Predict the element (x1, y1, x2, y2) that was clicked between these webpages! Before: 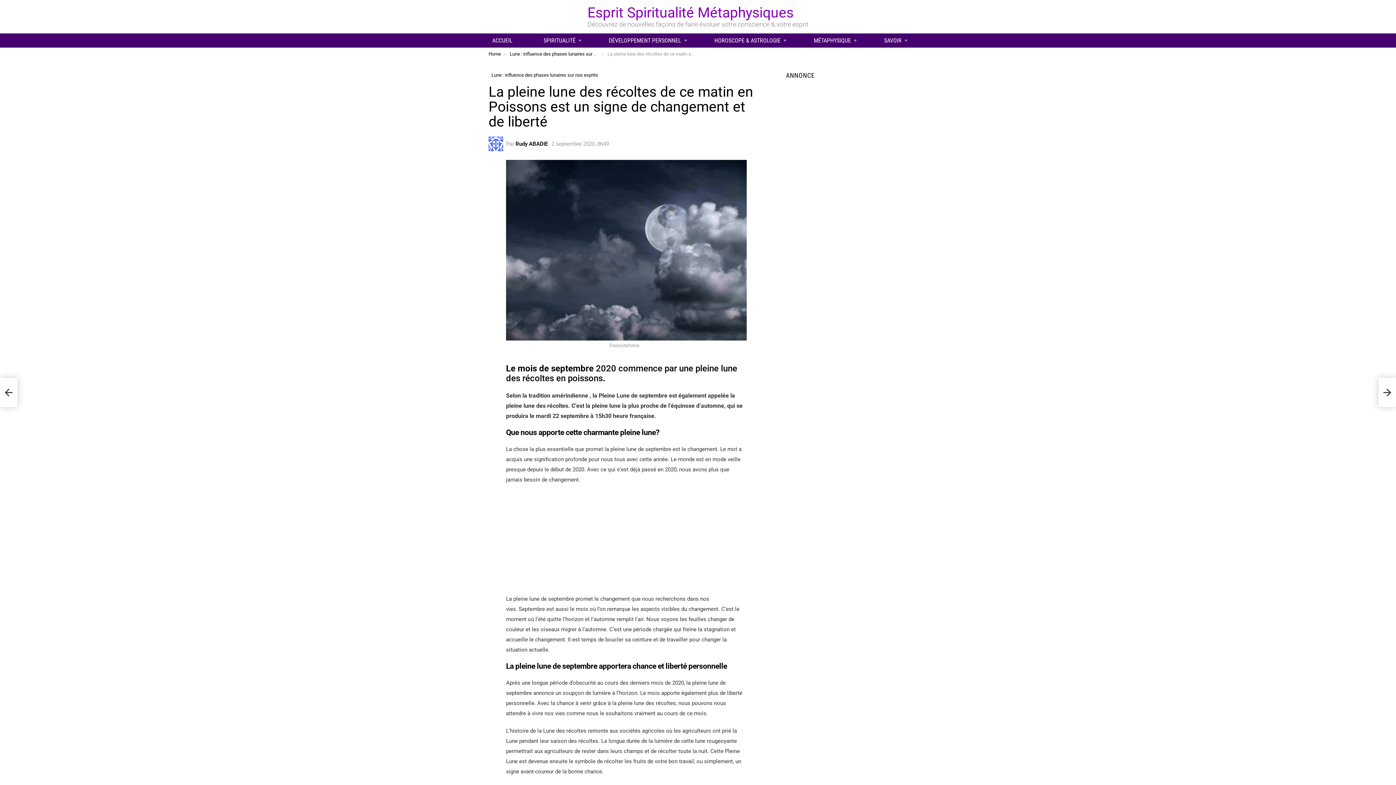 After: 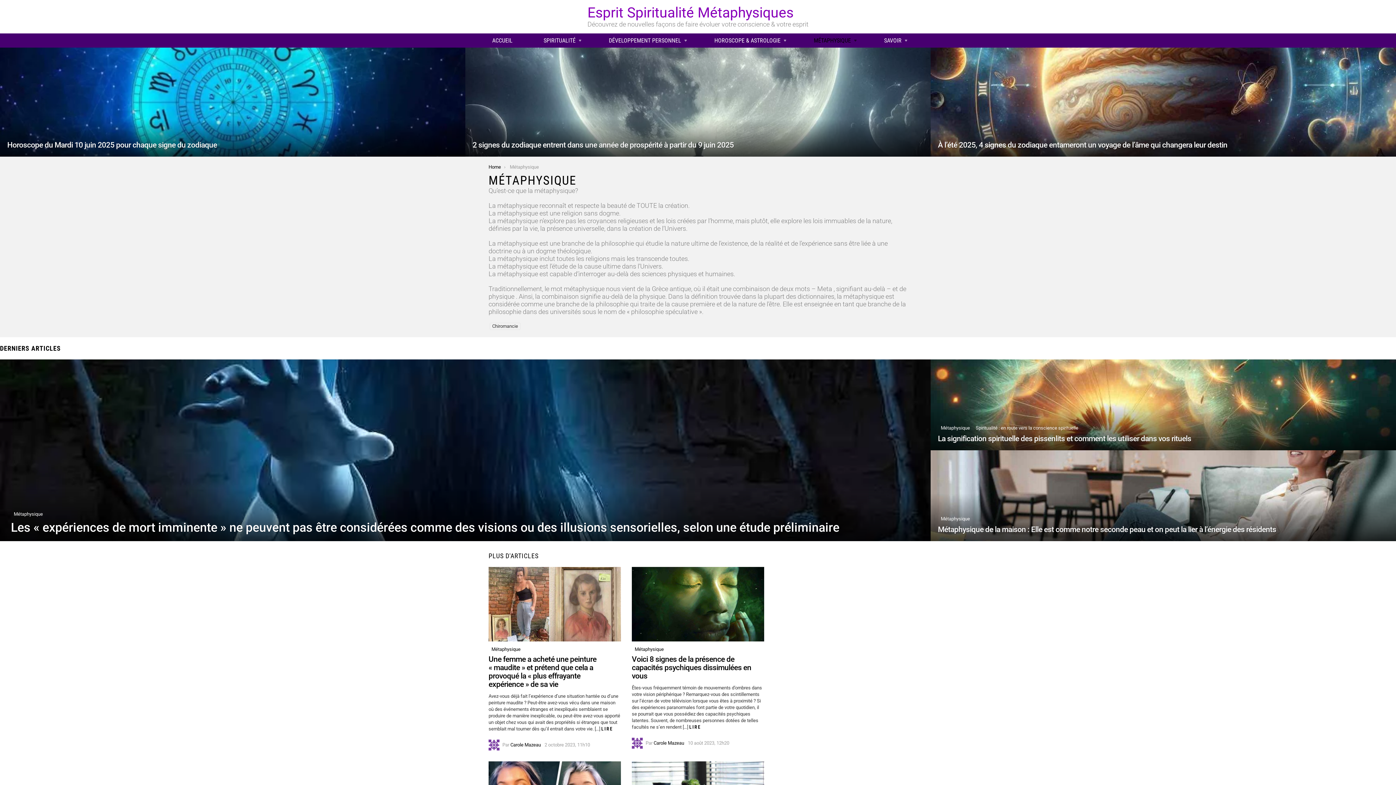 Action: label: MÉTAPHYSIQUE bbox: (810, 35, 856, 46)